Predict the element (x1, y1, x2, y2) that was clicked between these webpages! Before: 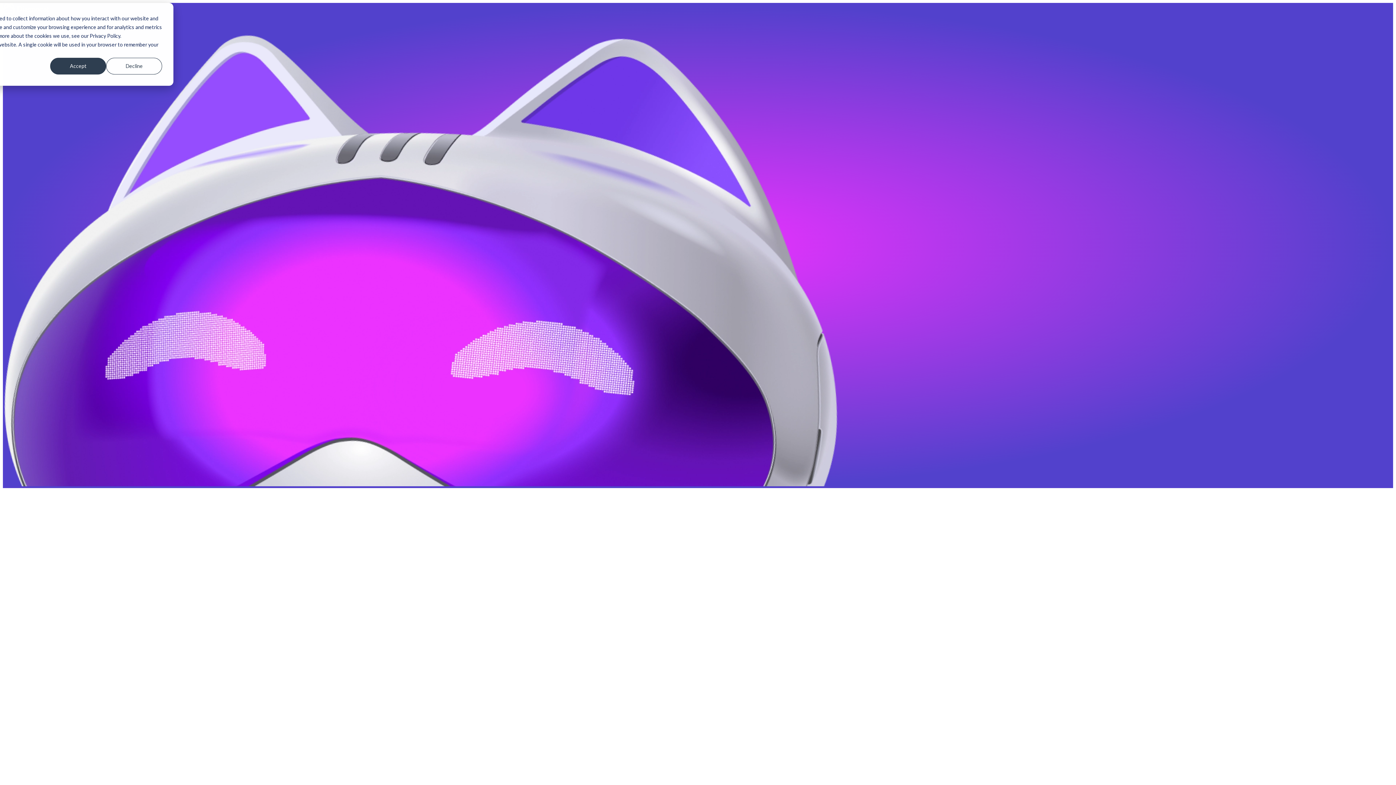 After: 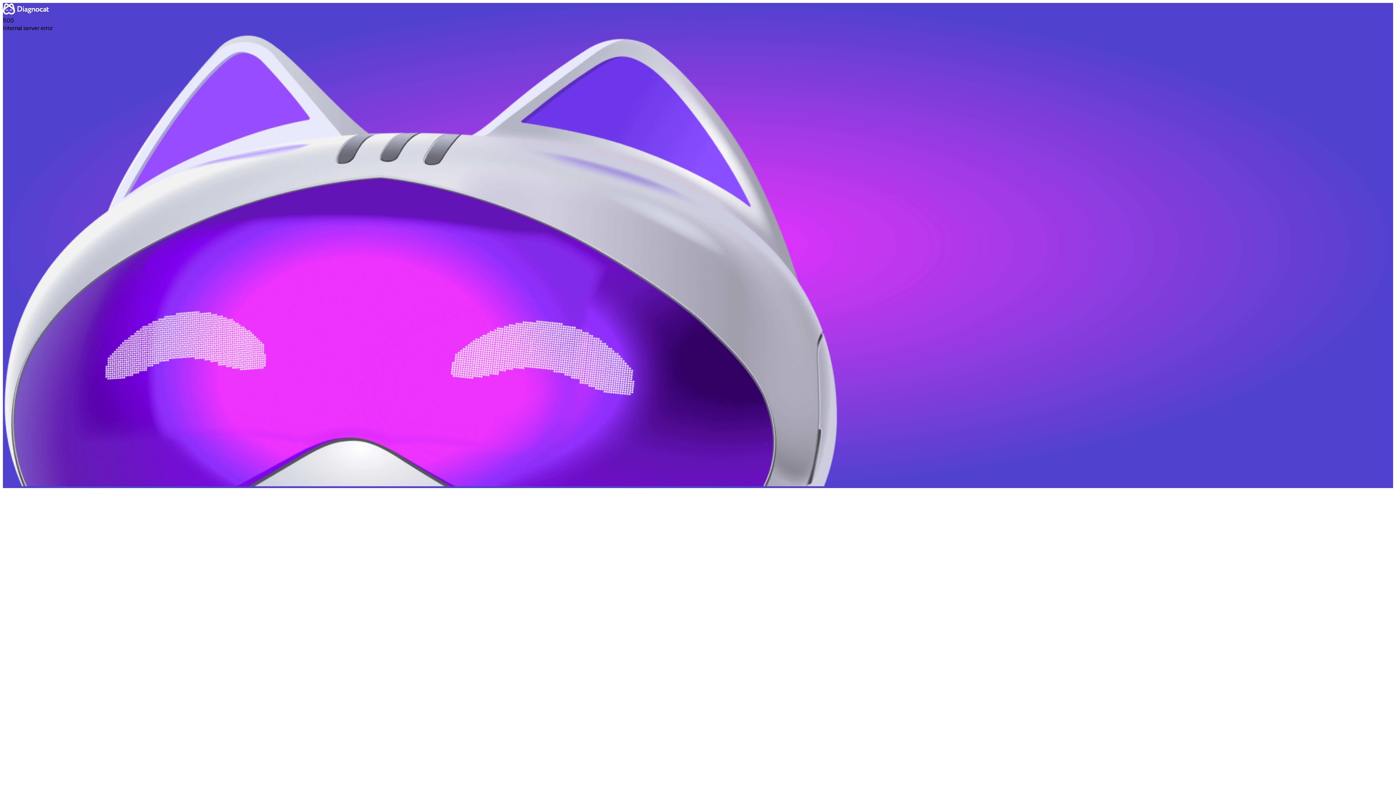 Action: bbox: (106, 57, 162, 74) label: Decline